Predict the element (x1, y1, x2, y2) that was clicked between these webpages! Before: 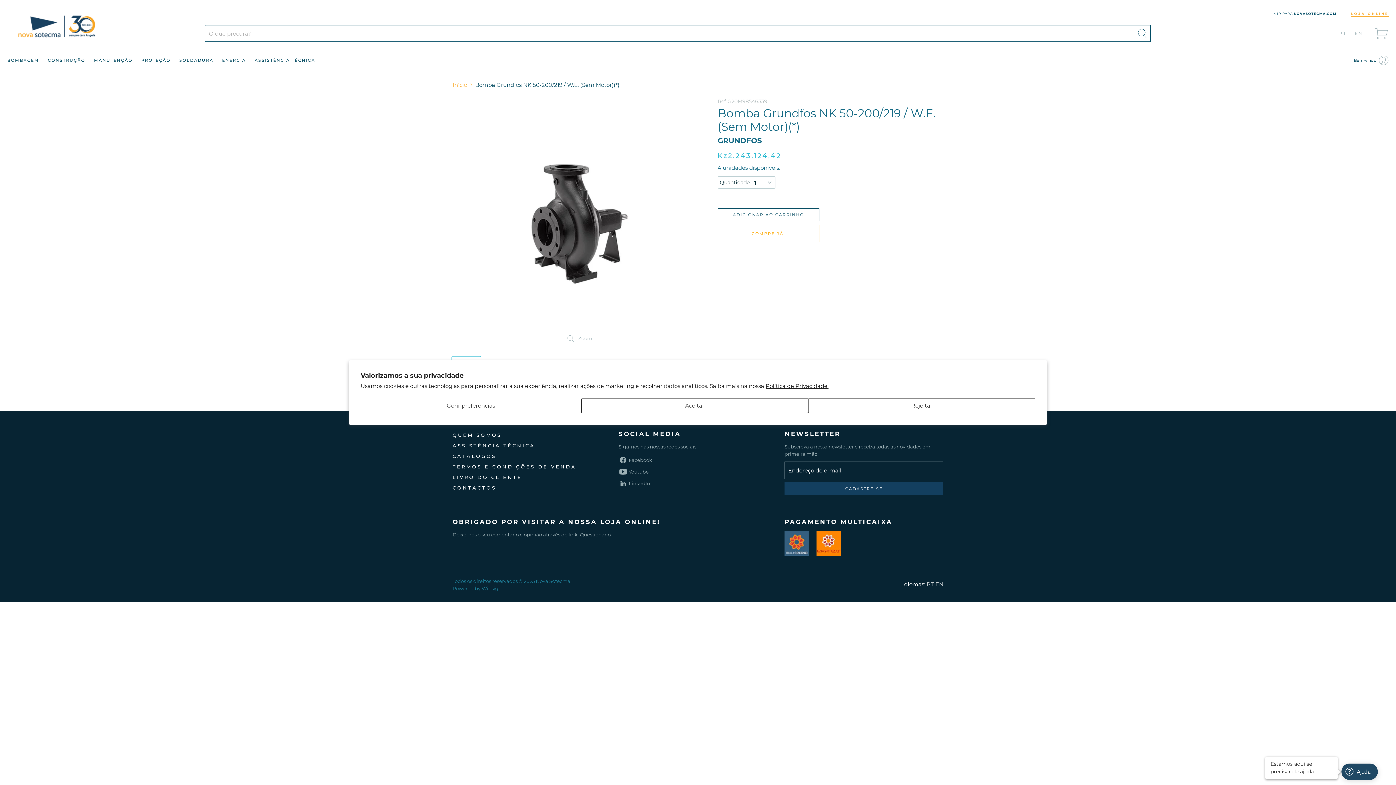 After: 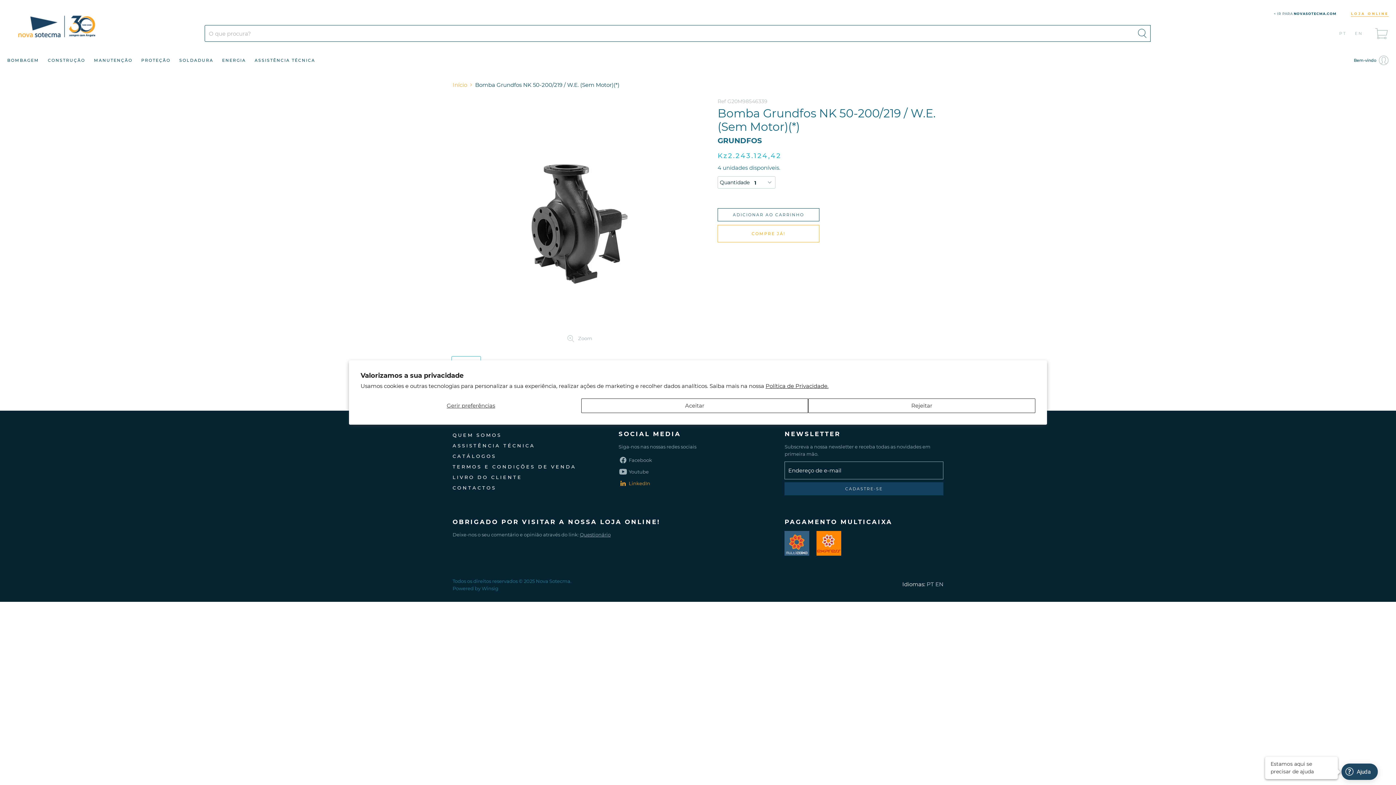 Action: label: Encontre-nos no LinkedIn bbox: (617, 477, 779, 489)